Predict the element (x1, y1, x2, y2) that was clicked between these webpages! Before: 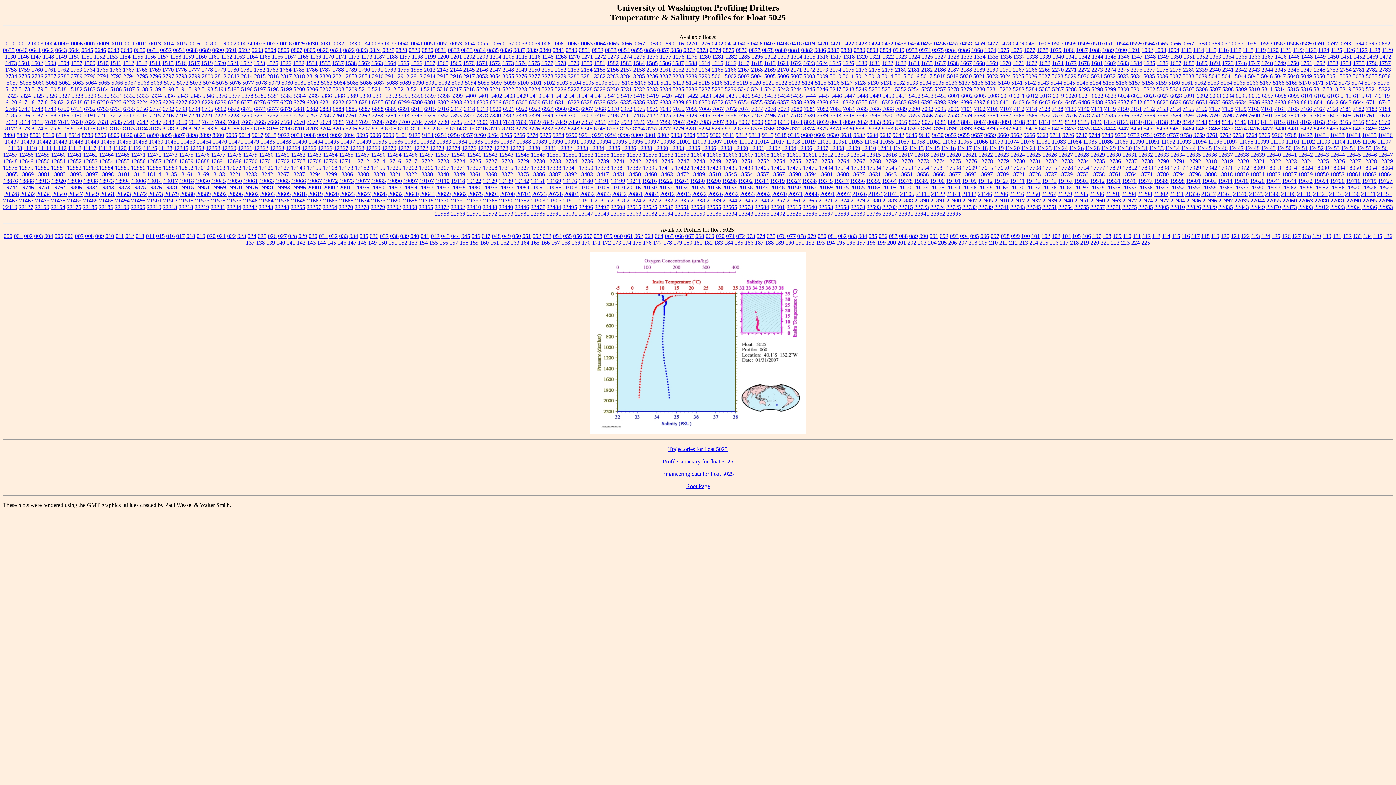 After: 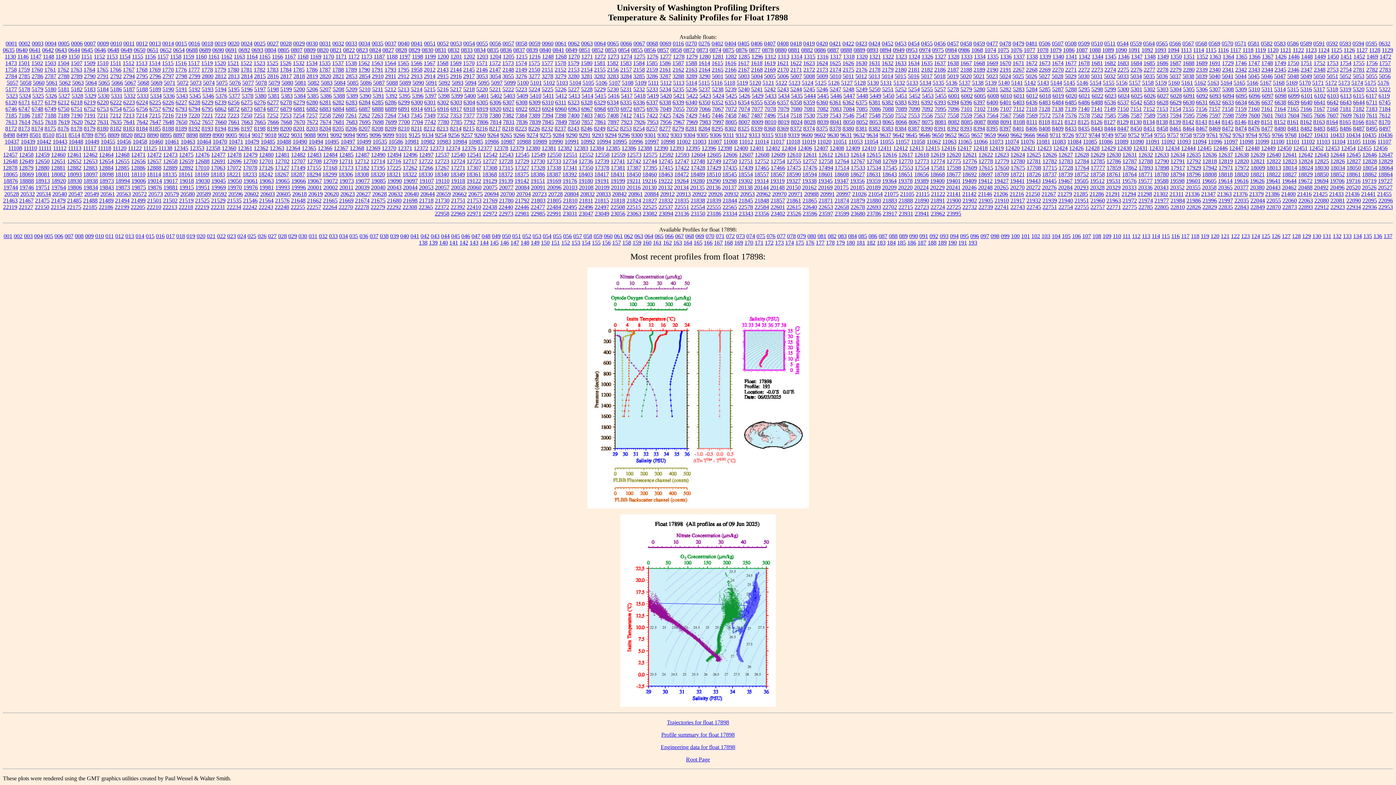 Action: bbox: (1154, 164, 1169, 170) label: 17898